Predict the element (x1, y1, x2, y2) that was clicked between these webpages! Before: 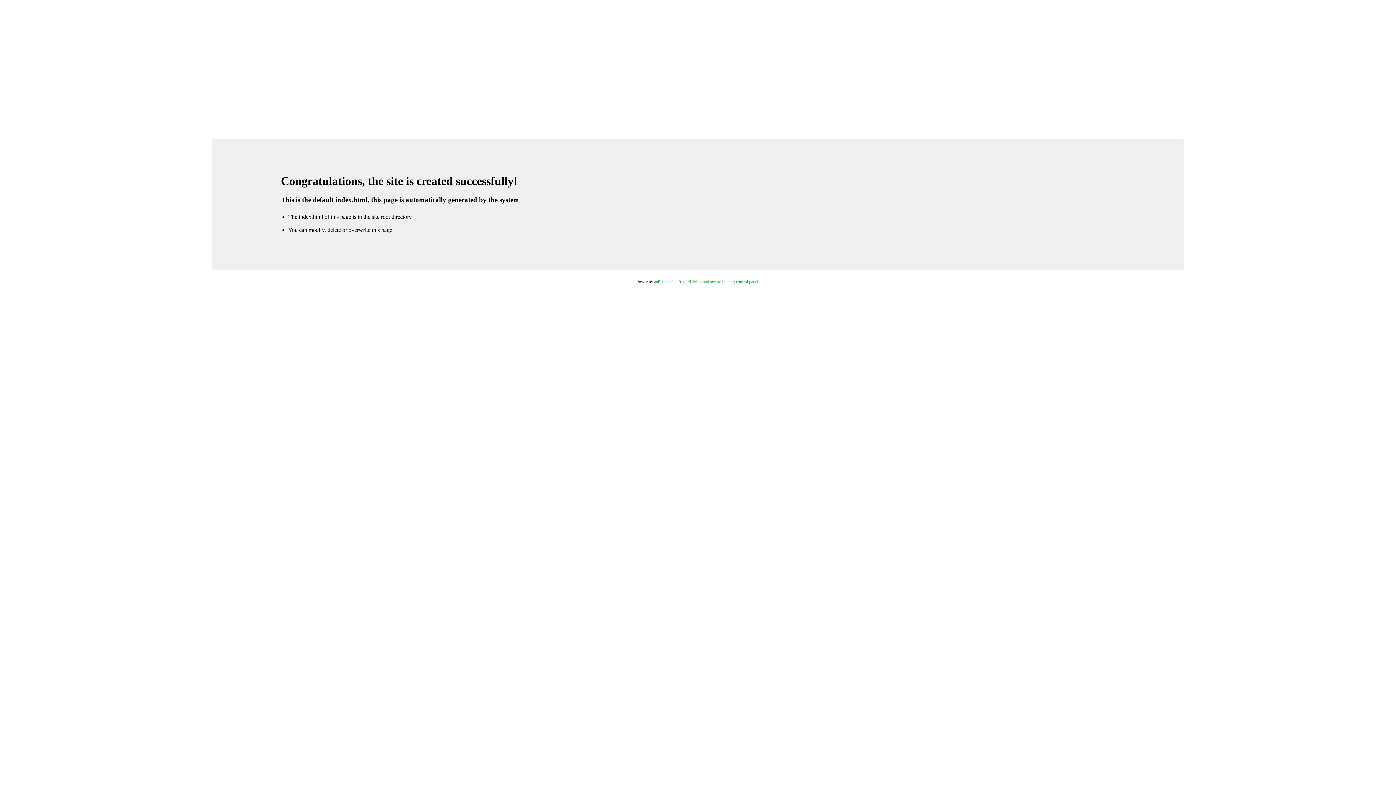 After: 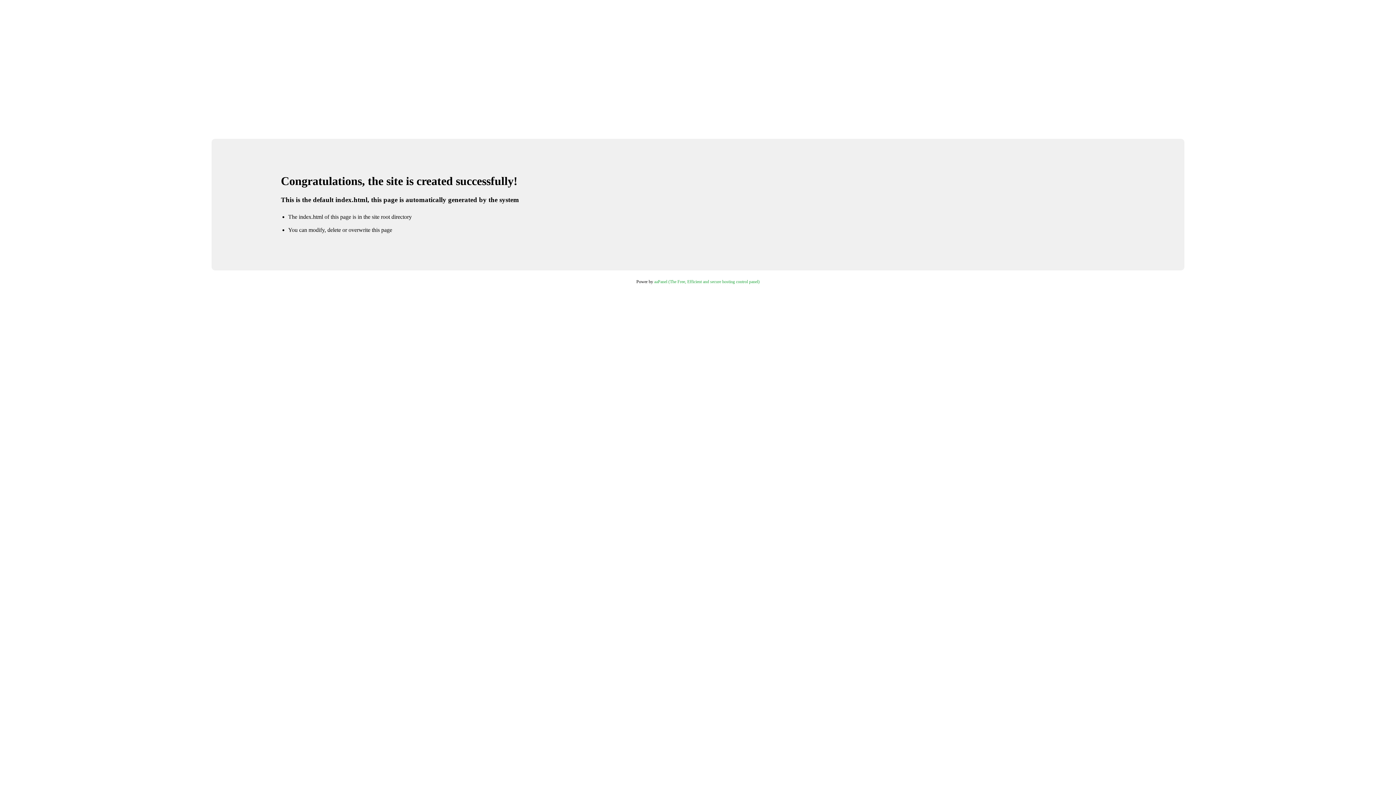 Action: bbox: (654, 279, 759, 284) label: aaPanel (The Free, Efficient and secure hosting control panel)